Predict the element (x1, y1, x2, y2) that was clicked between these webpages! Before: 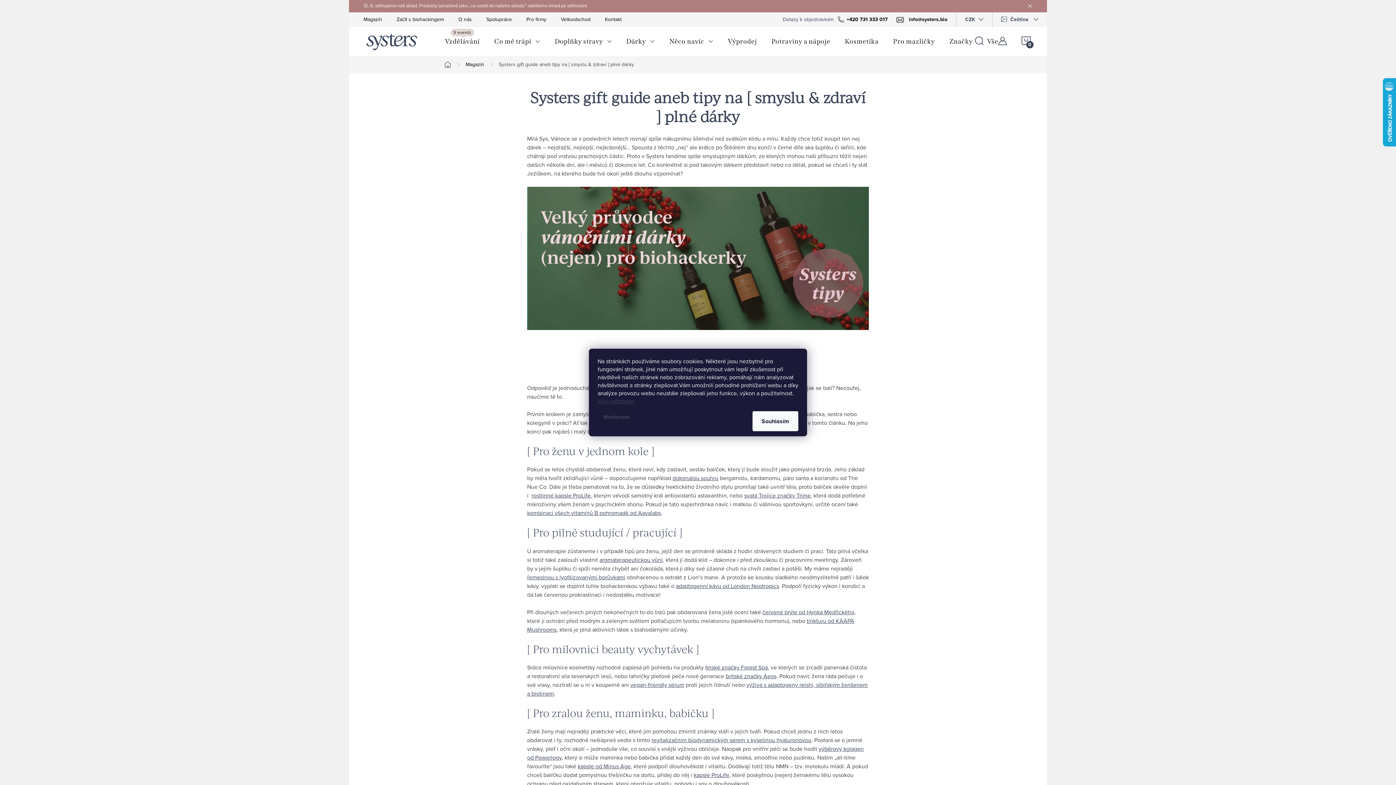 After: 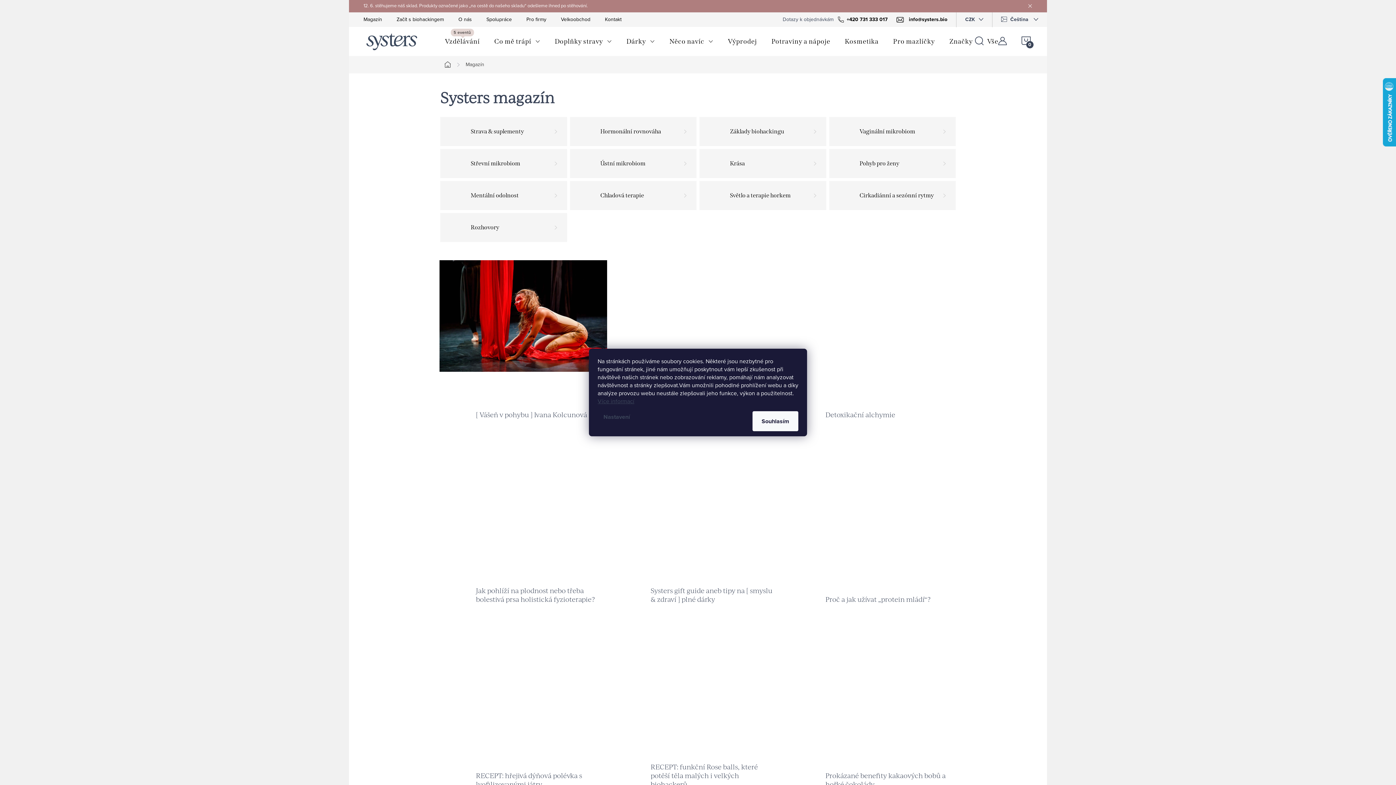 Action: label: Magazín bbox: (363, 12, 396, 26)